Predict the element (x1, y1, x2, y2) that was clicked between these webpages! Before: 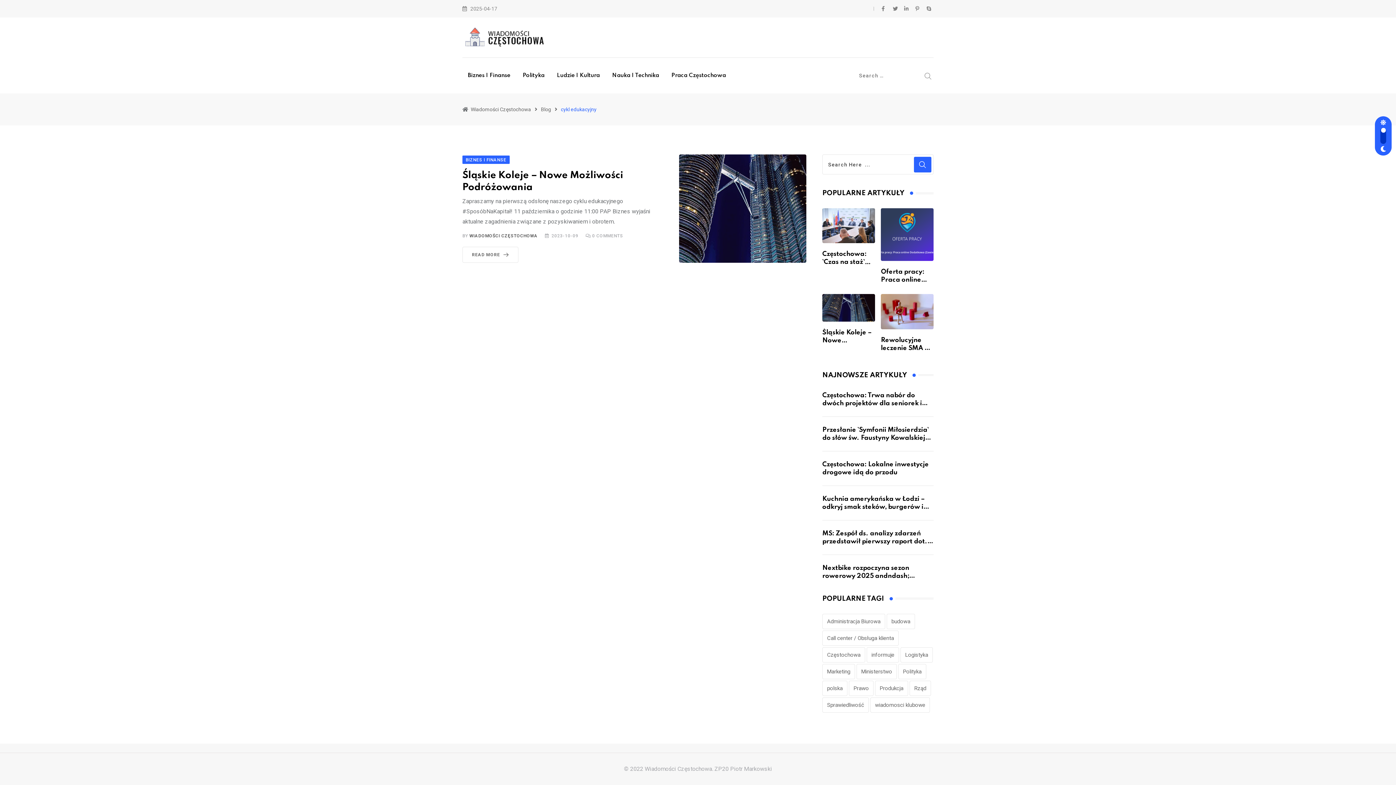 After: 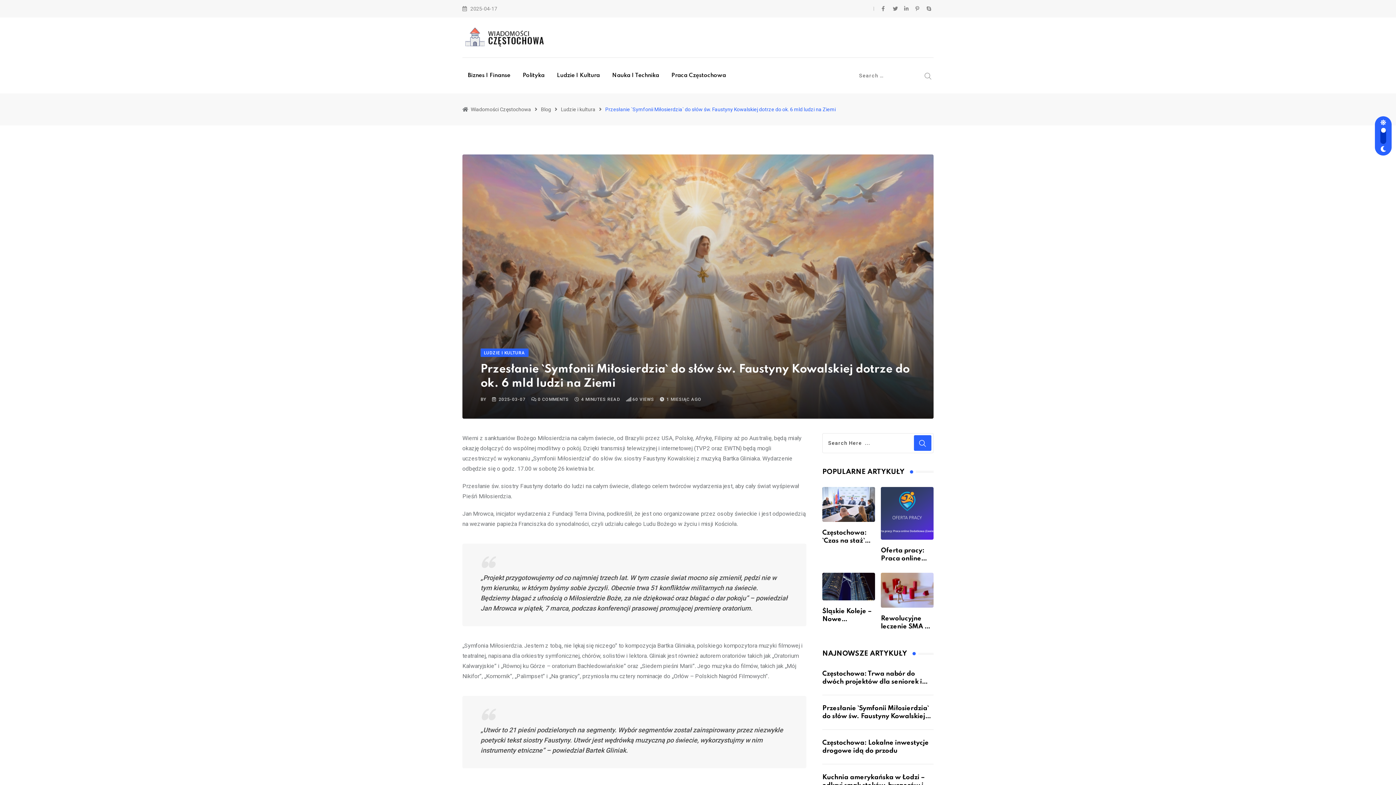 Action: bbox: (822, 426, 930, 449) label: Przesłanie `Symfonii Miłosierdzia` do słów św. Faustyny Kowalskiej dotrze do ok. 6 mld ludzi na Ziemi